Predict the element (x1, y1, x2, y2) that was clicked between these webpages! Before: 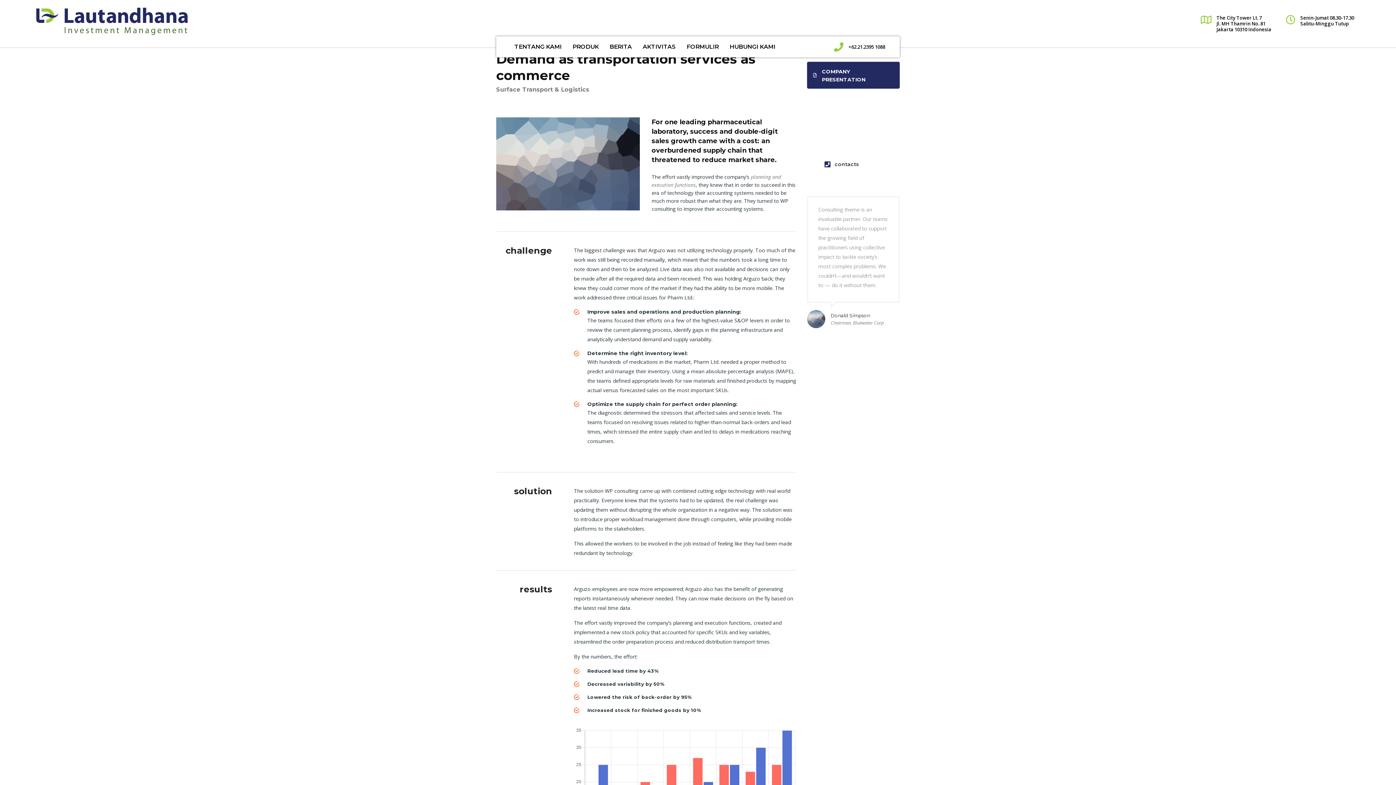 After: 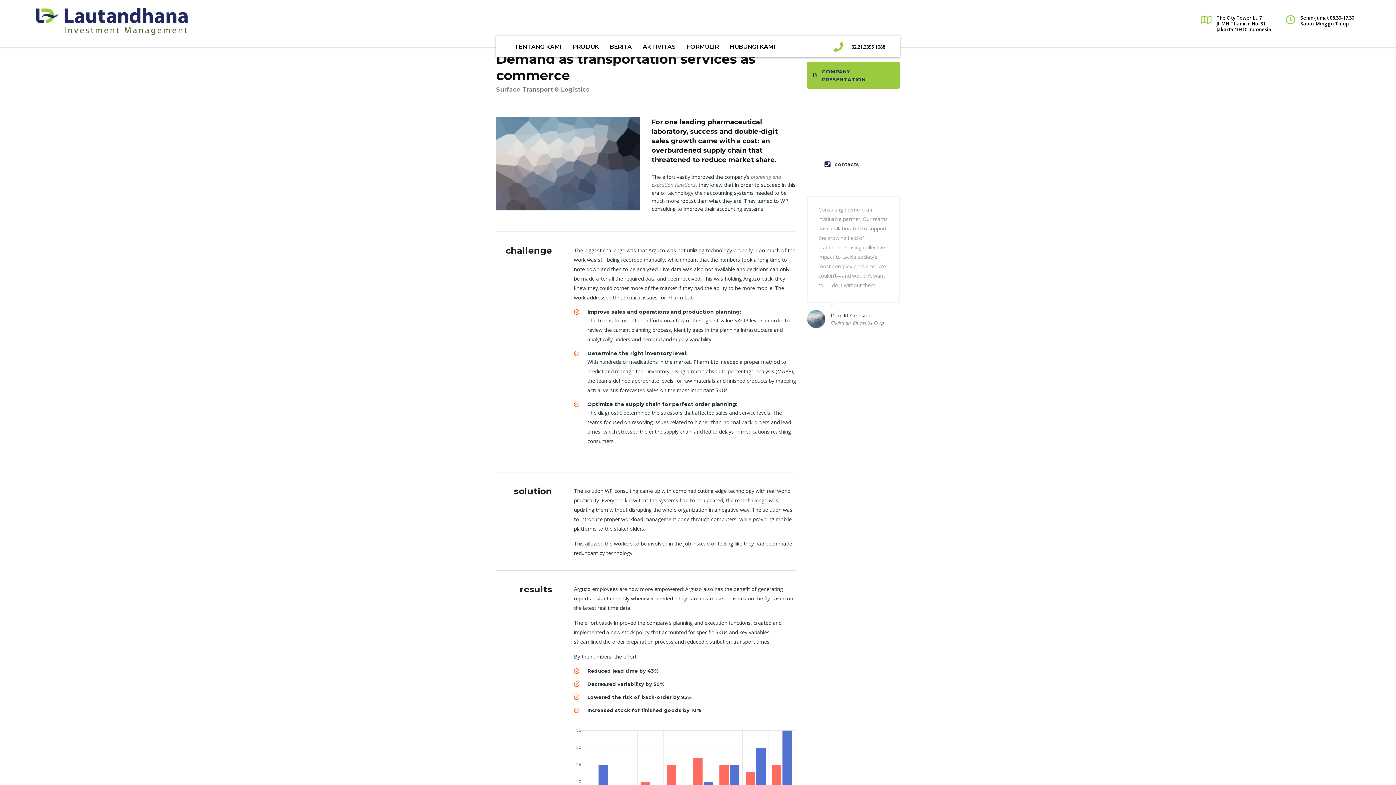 Action: label: COMPANY PRESENTATION bbox: (807, 61, 900, 88)